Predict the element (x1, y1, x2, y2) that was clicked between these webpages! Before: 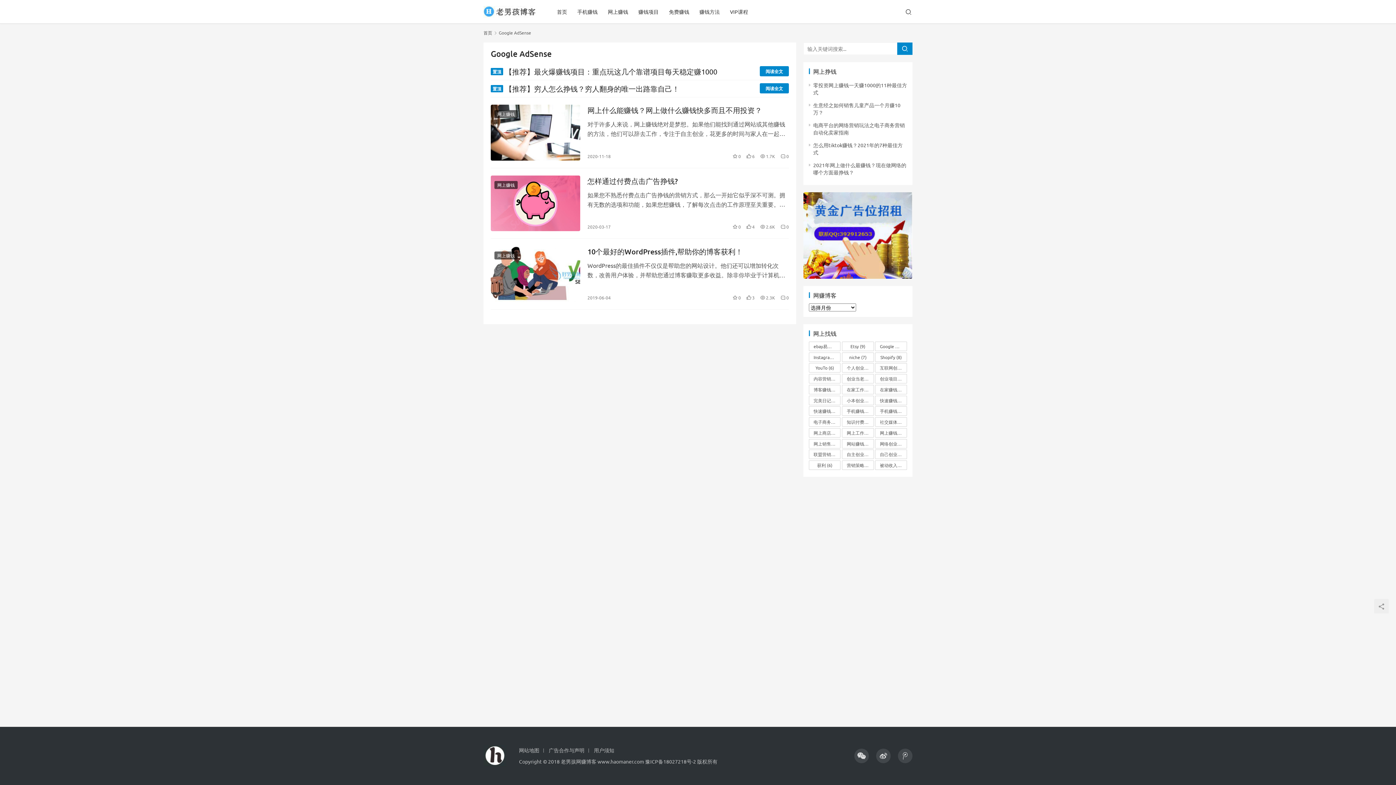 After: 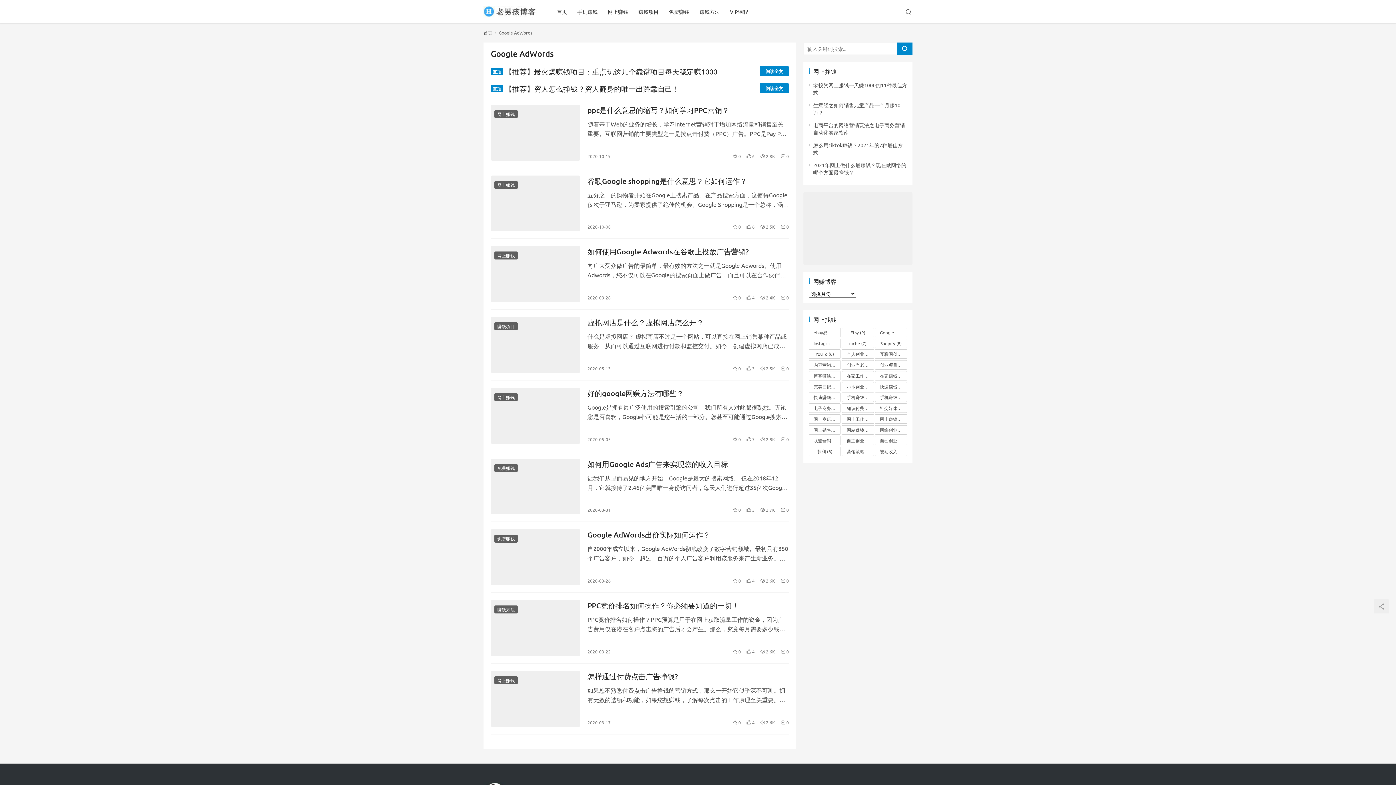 Action: label: Google AdWords (9个项目) bbox: (875, 341, 907, 351)